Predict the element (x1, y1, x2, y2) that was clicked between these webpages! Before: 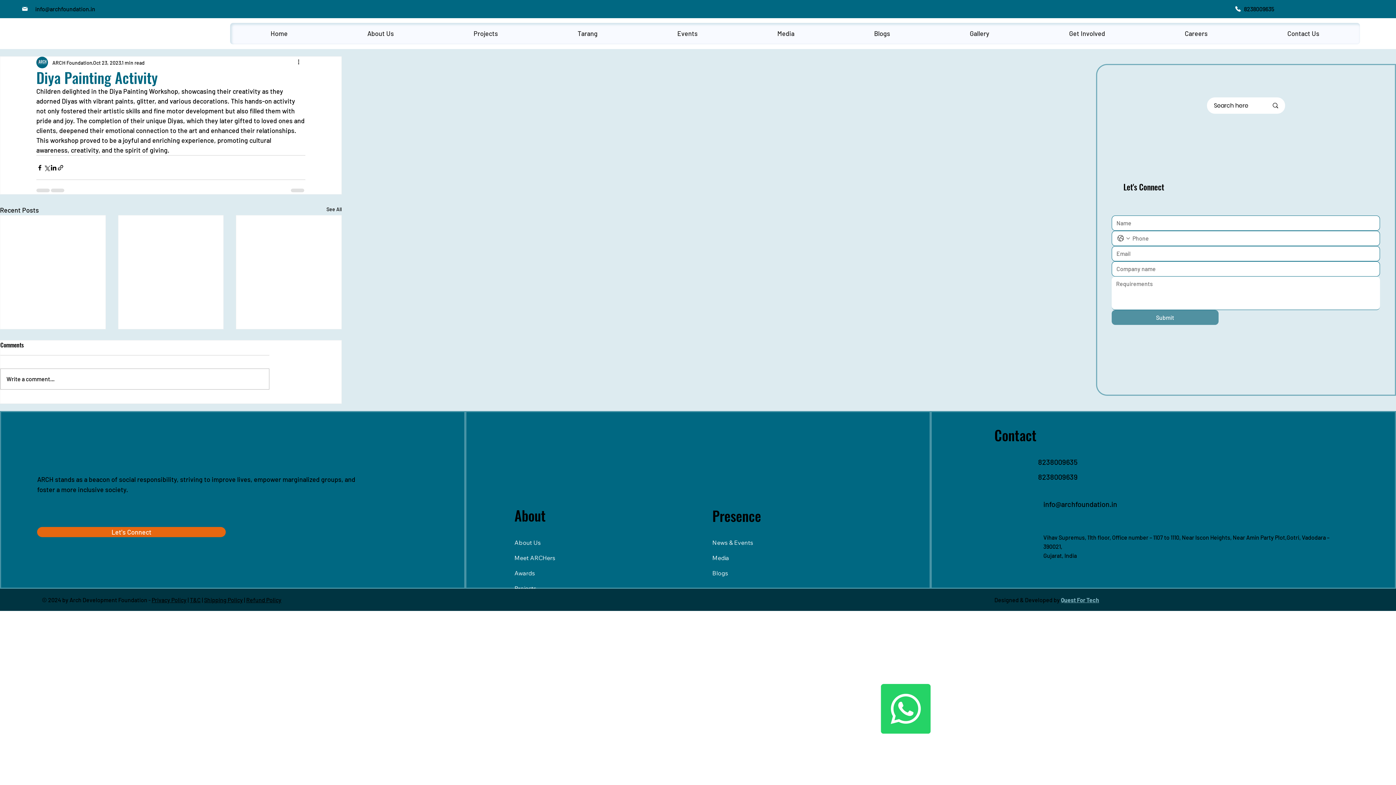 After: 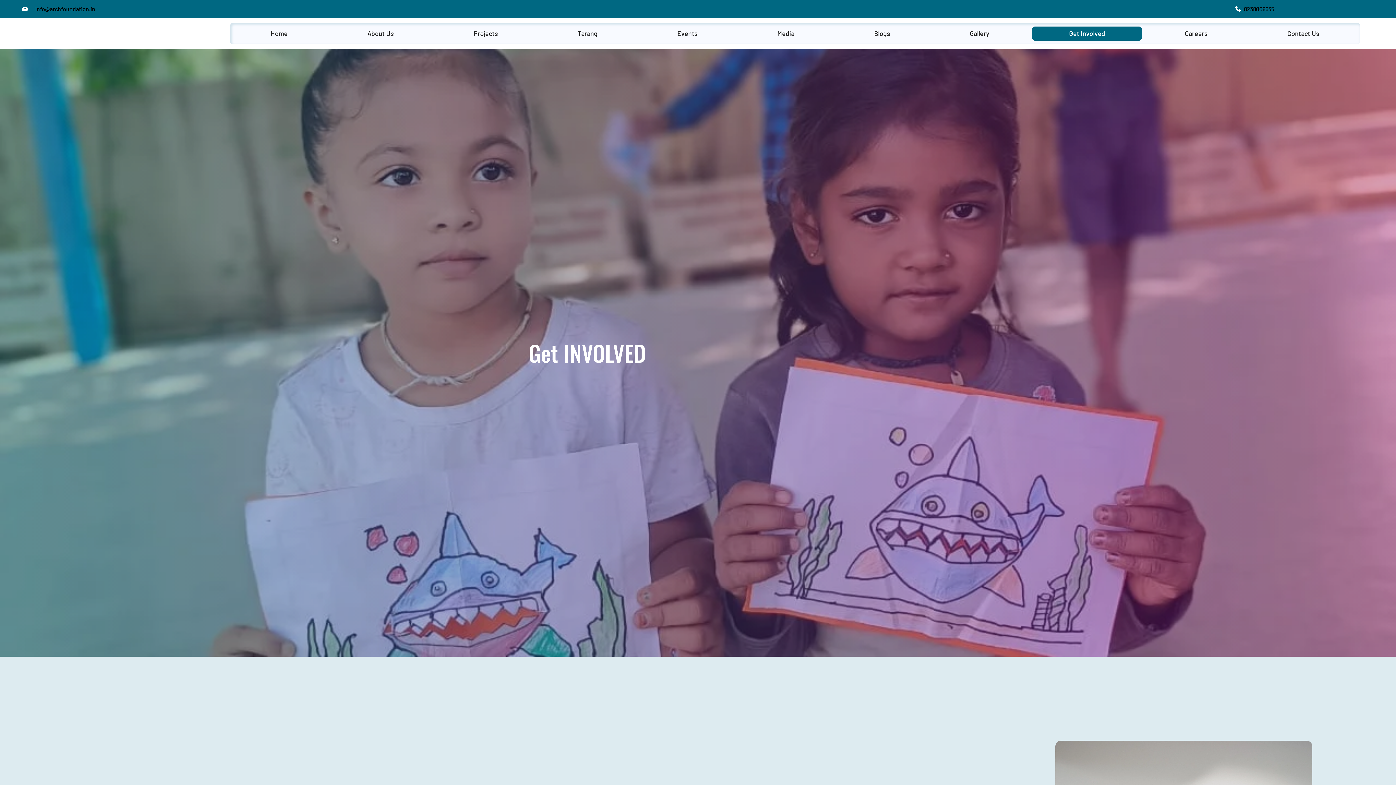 Action: bbox: (1032, 26, 1142, 40) label: Get Involved